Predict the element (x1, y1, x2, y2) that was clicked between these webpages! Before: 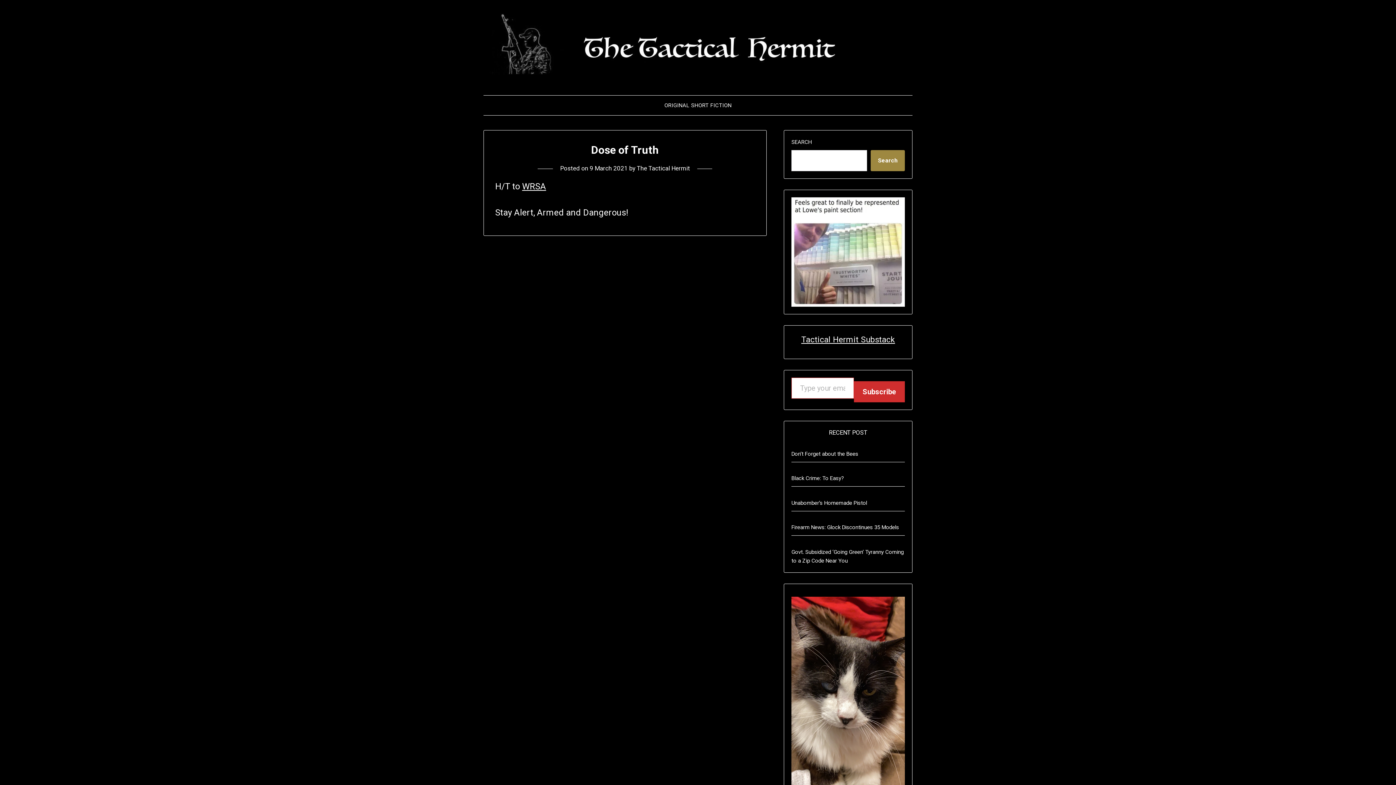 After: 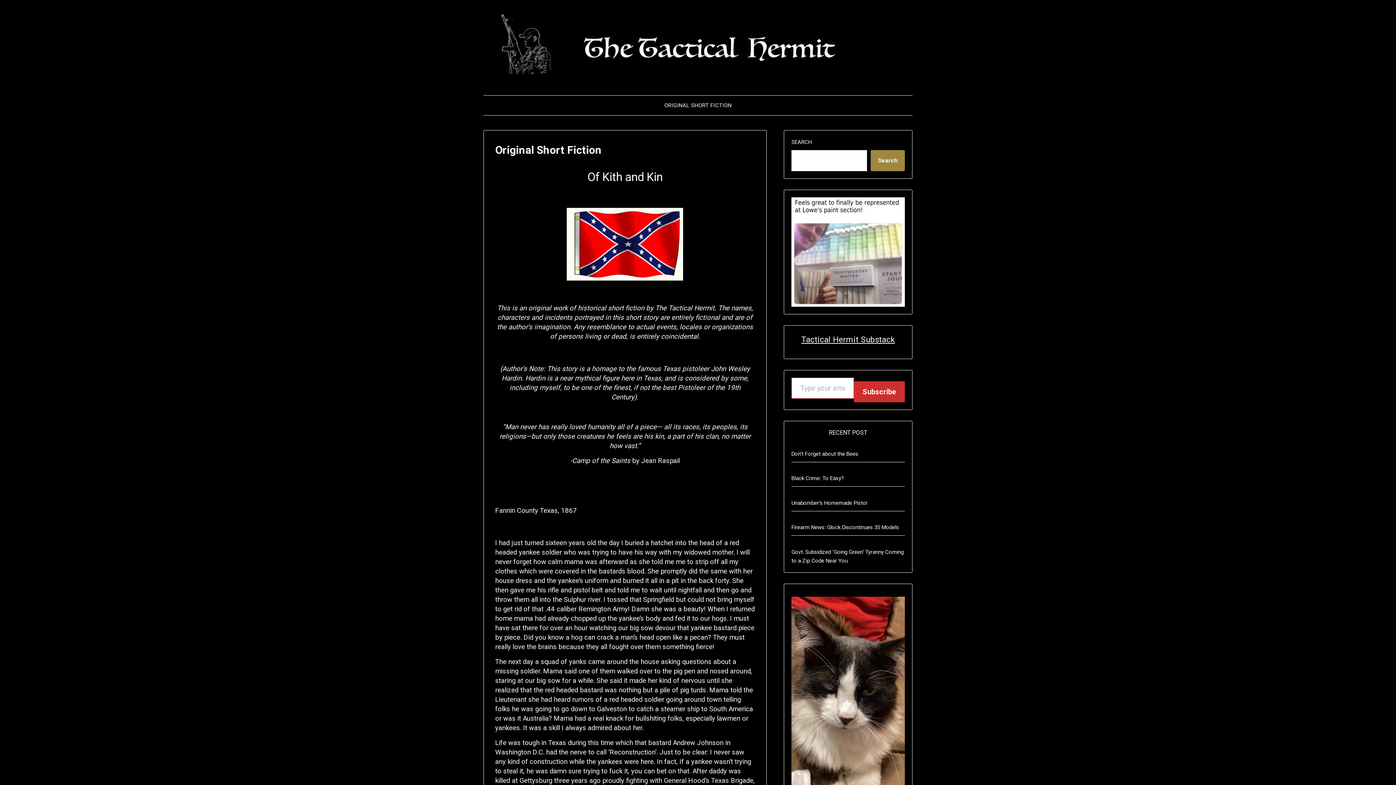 Action: bbox: (658, 95, 737, 115) label: ORIGINAL SHORT FICTION